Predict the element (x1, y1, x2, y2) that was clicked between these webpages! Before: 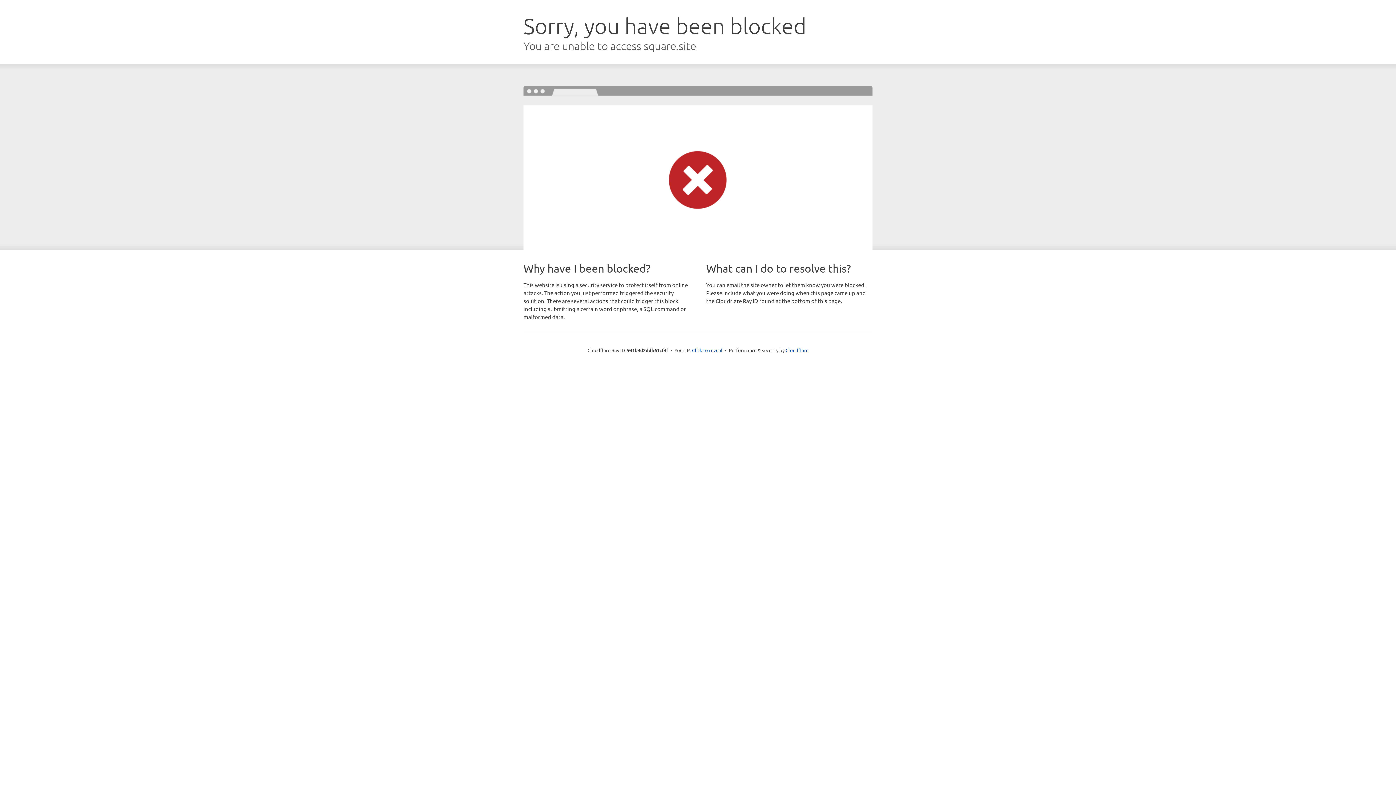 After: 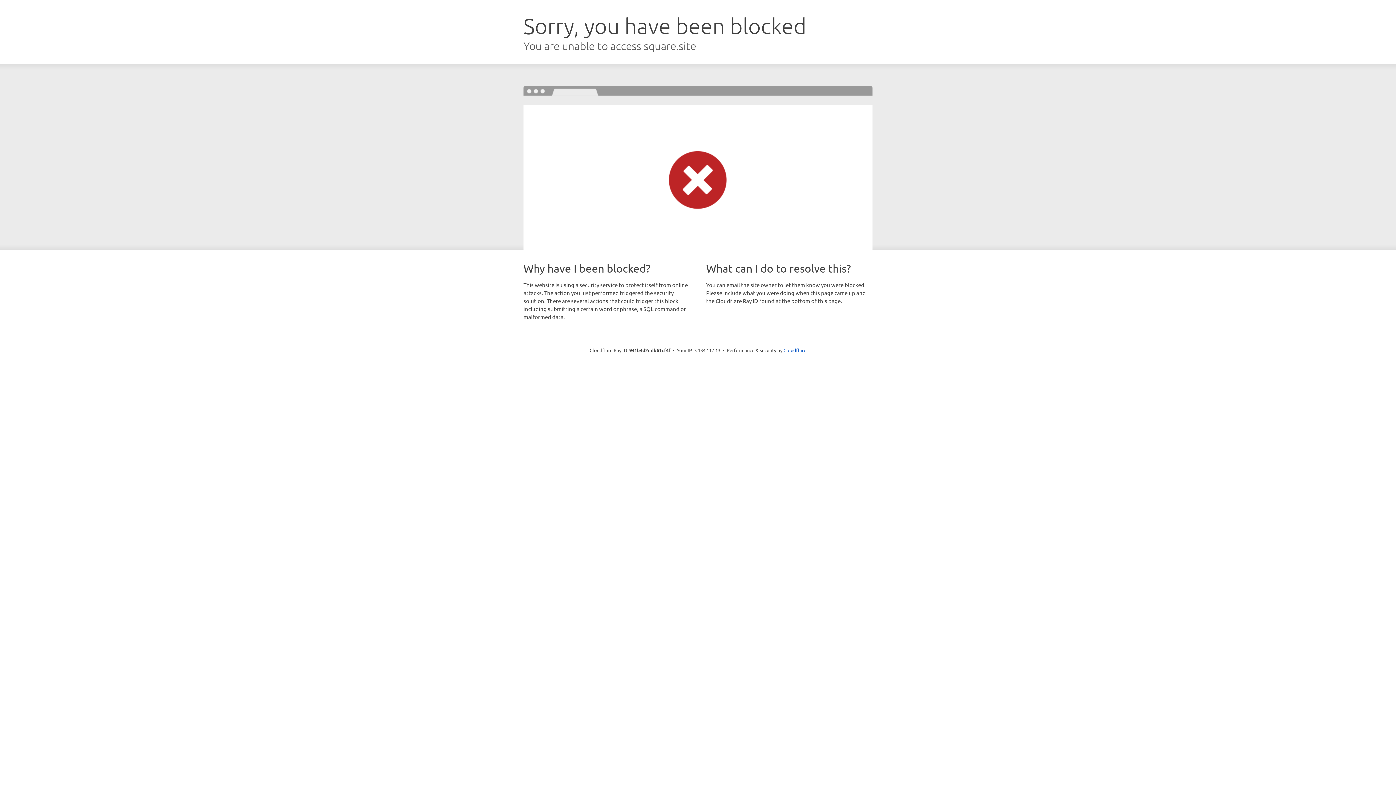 Action: bbox: (692, 346, 722, 353) label: Click to reveal